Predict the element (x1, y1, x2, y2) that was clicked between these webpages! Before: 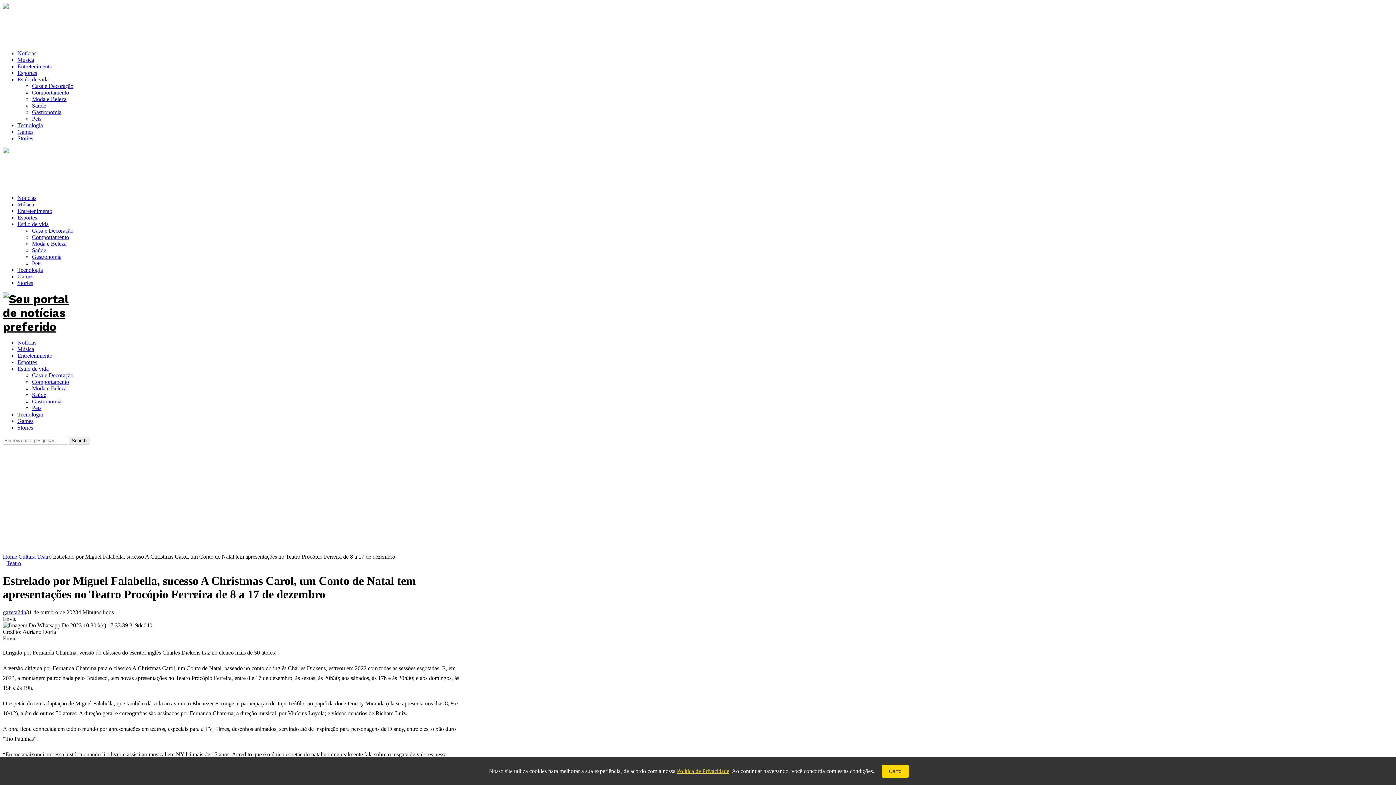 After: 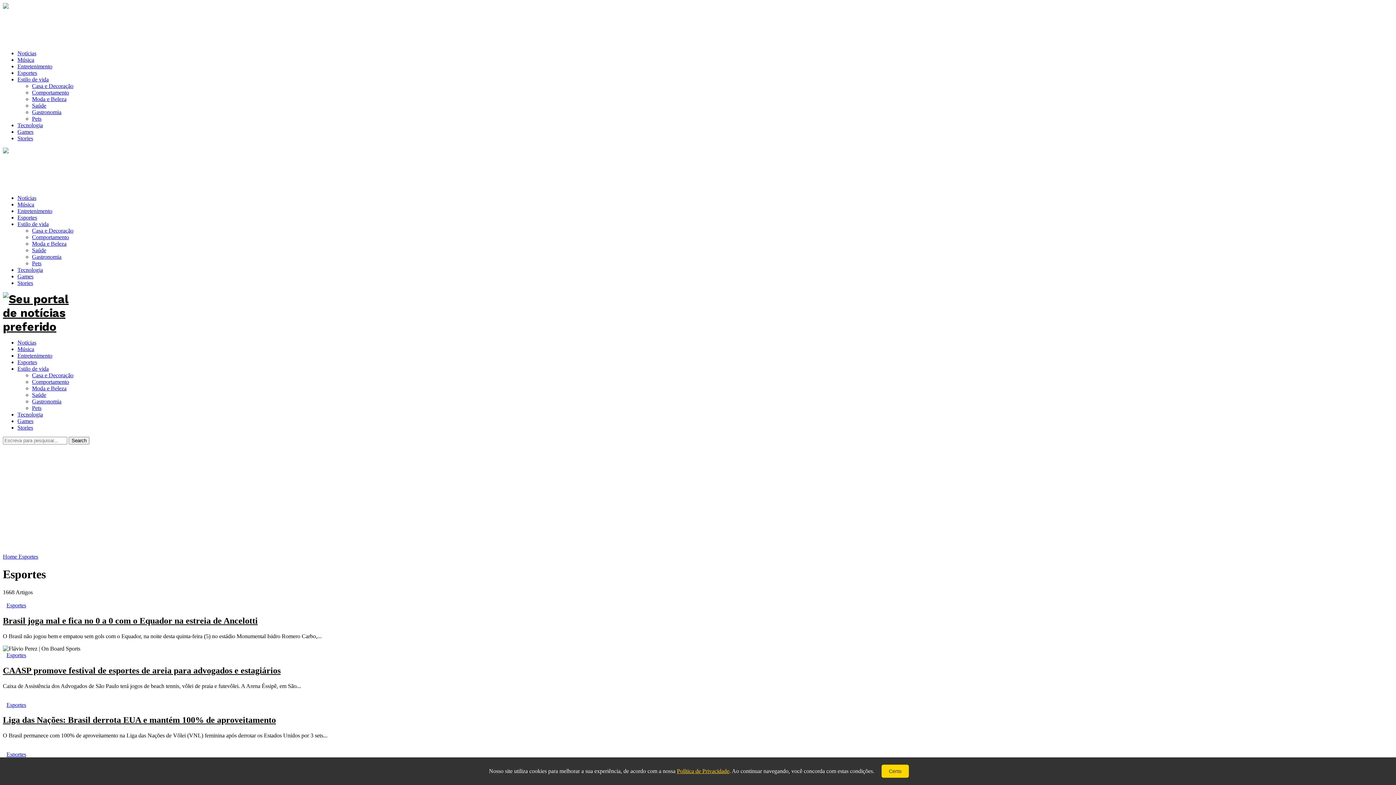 Action: label: Esportes bbox: (17, 214, 37, 220)